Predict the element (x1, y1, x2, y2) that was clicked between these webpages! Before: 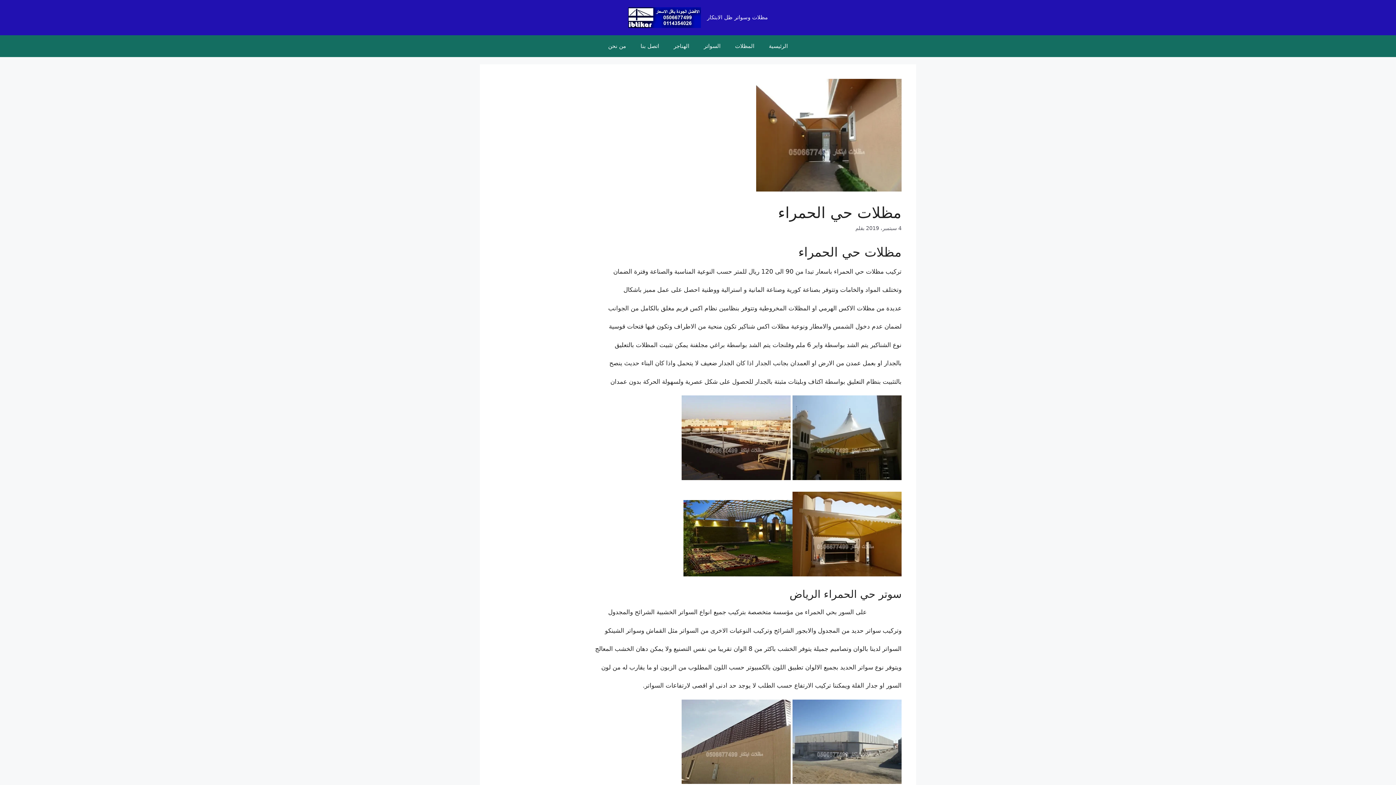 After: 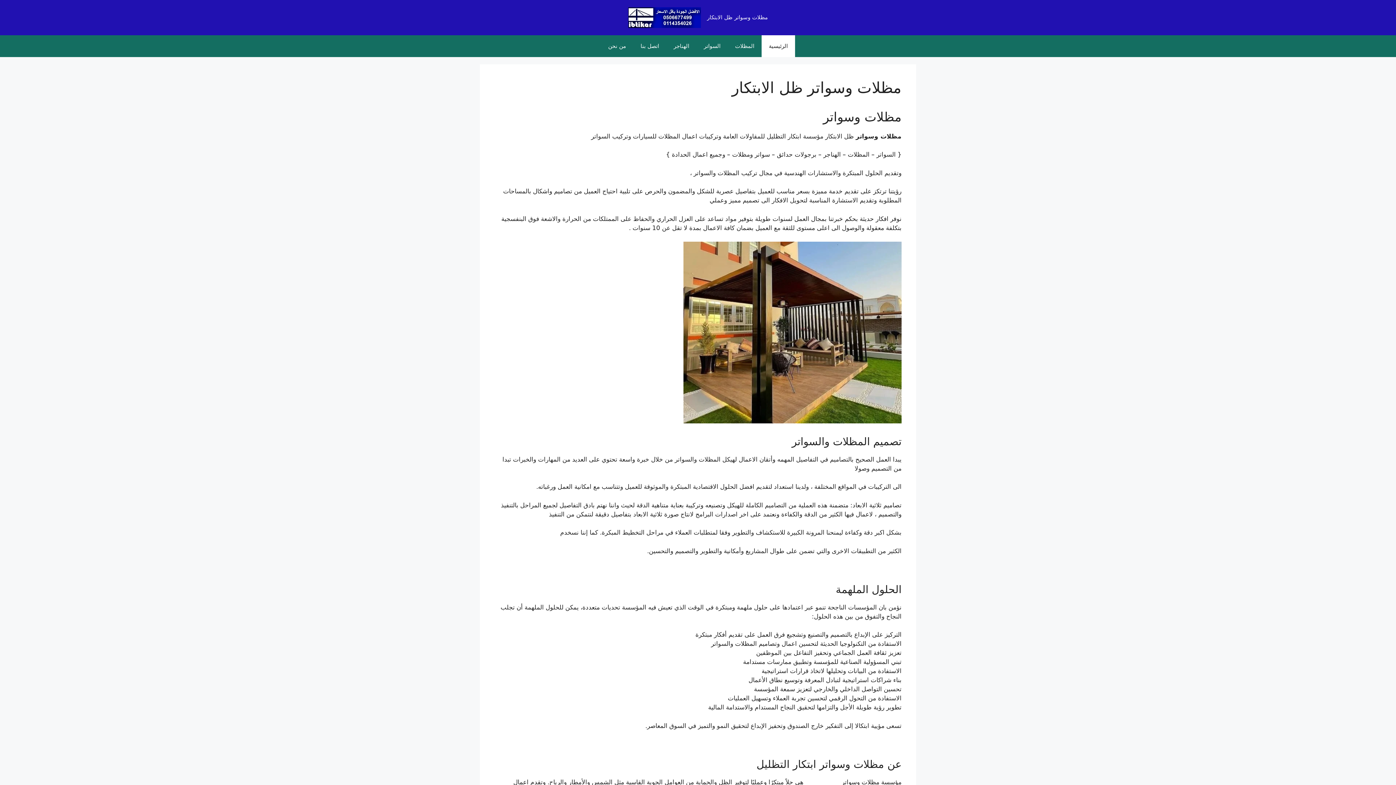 Action: bbox: (761, 35, 795, 57) label: الرئيسية